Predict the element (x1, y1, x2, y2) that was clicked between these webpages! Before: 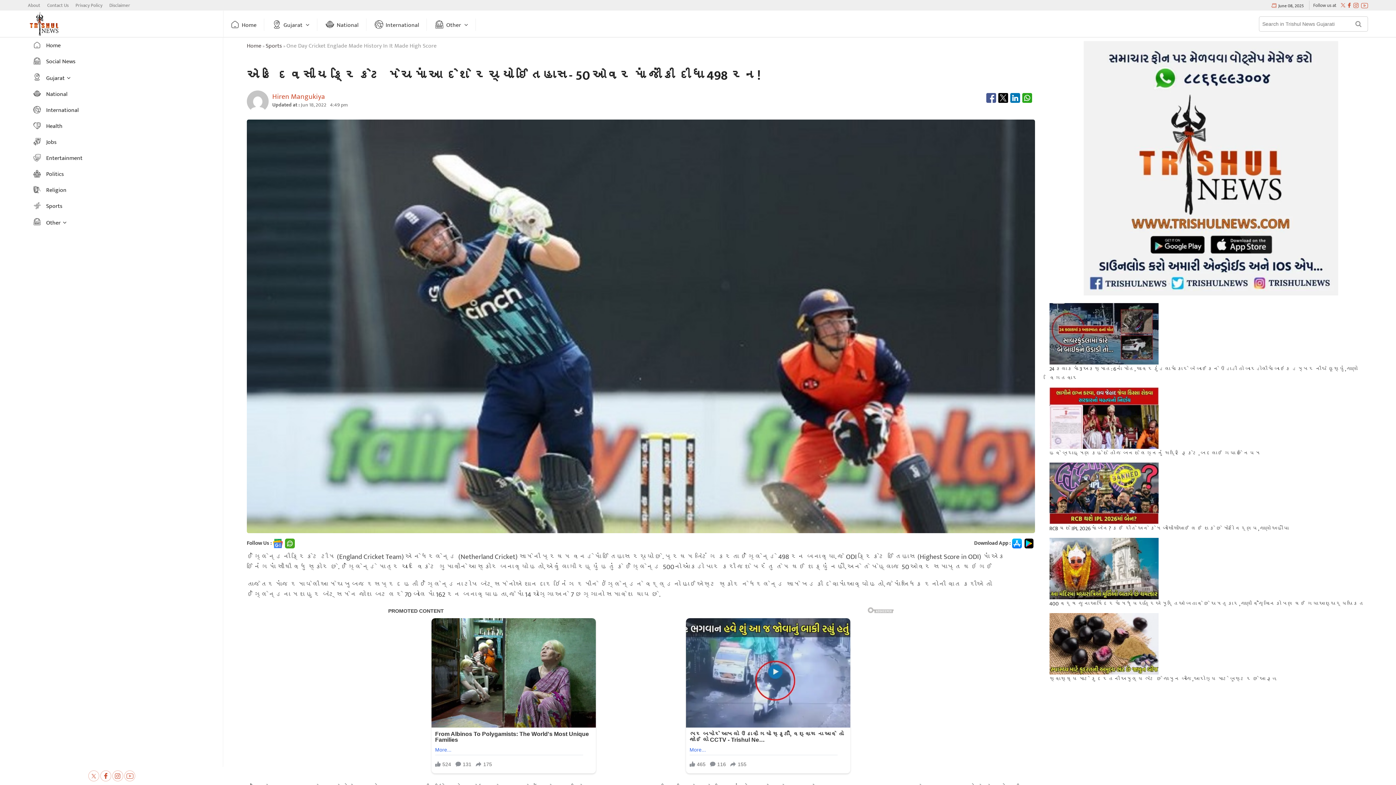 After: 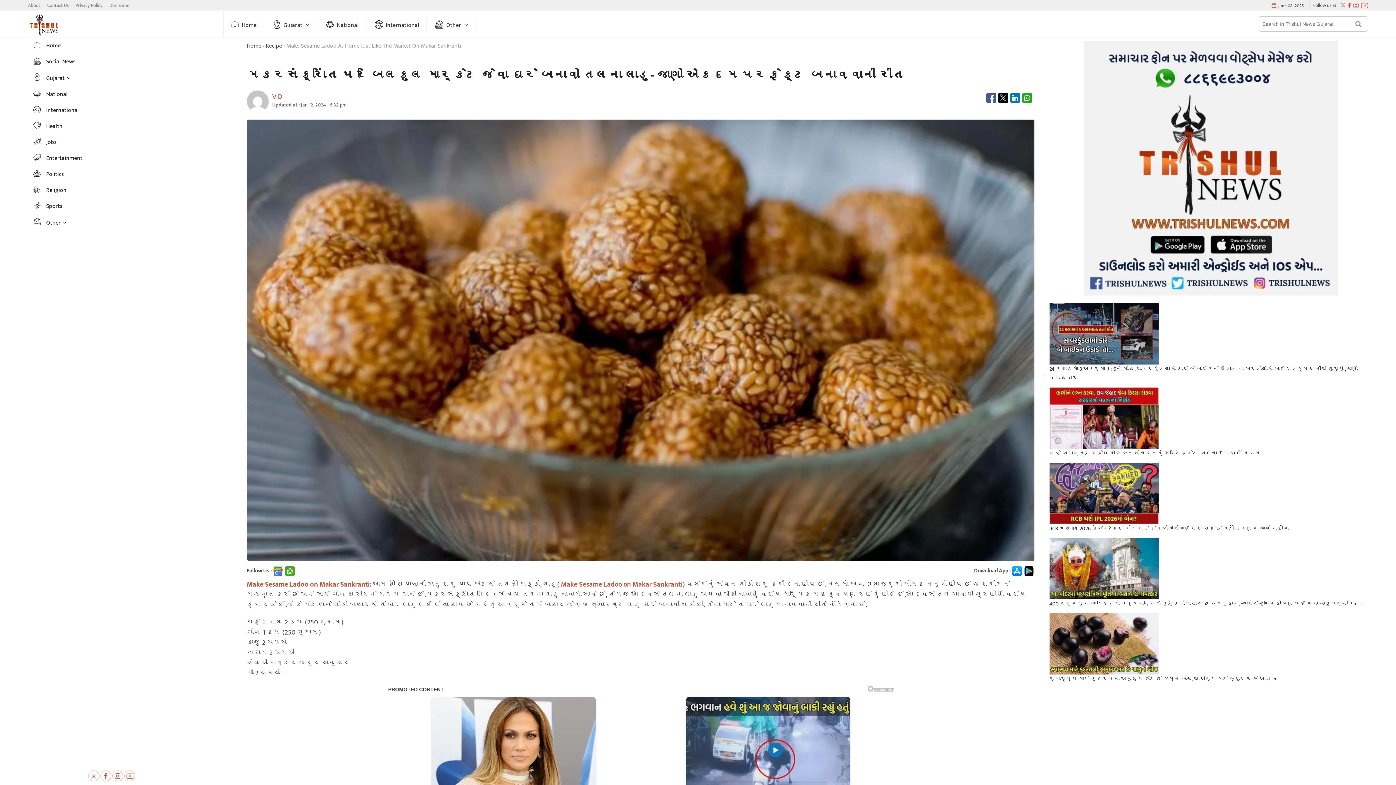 Action: bbox: (1353, 0, 1358, 9)